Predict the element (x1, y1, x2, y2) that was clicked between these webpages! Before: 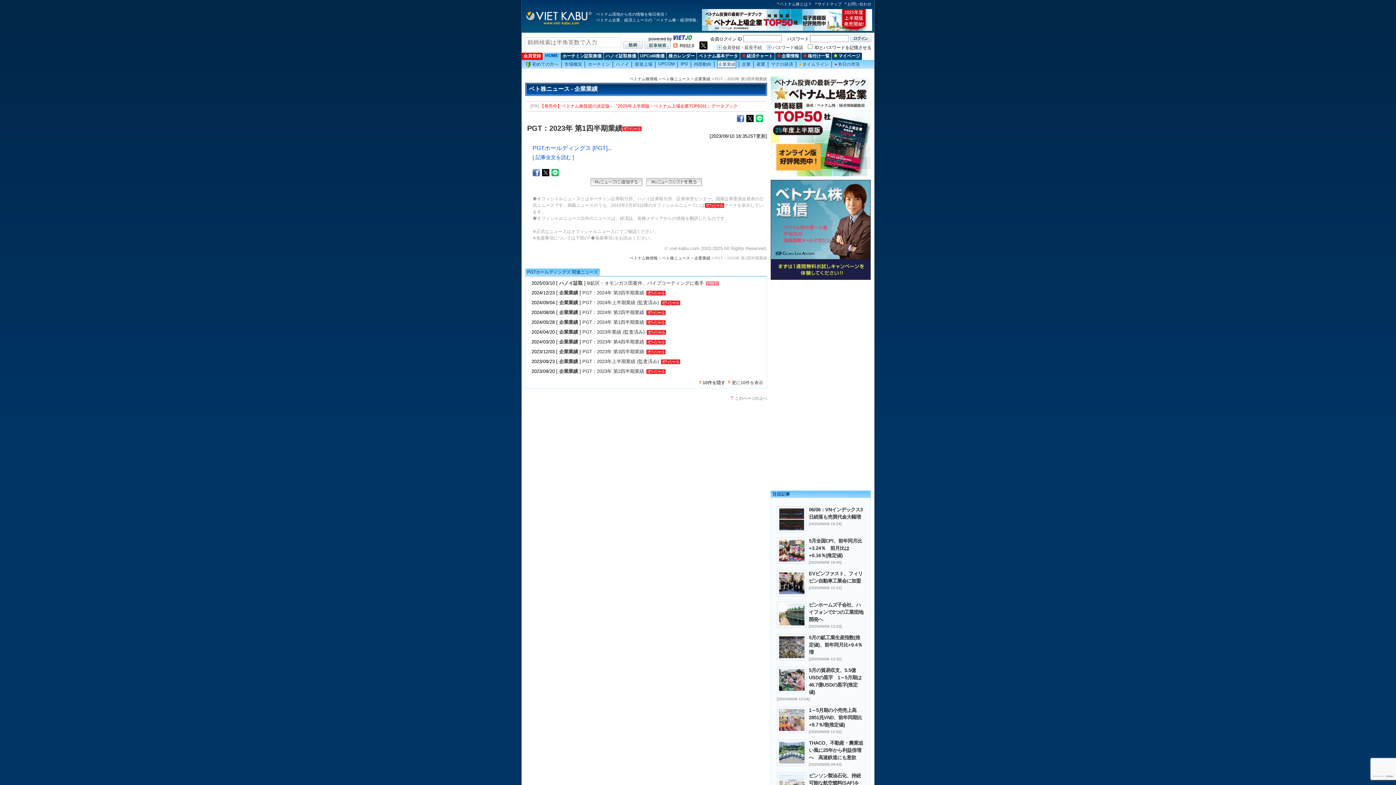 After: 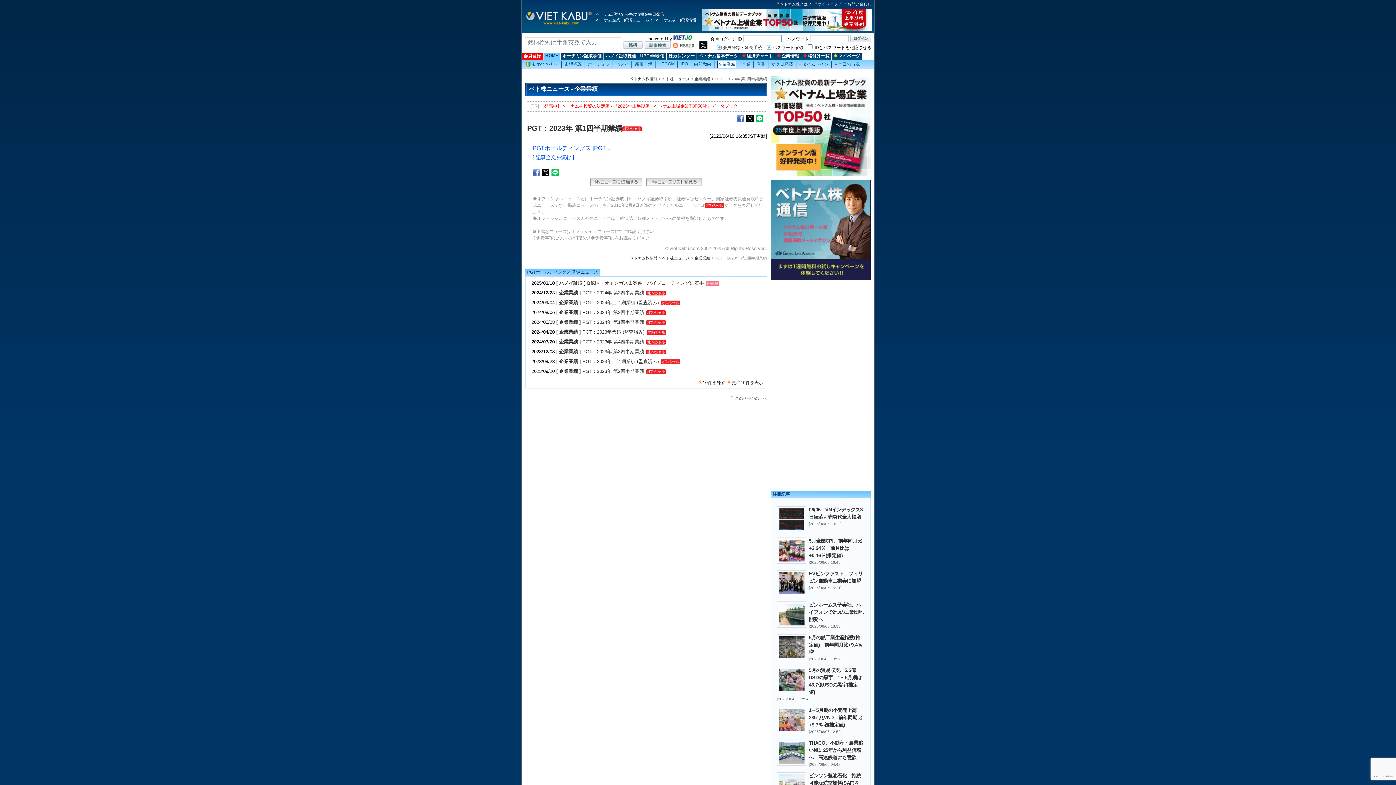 Action: bbox: (532, 169, 540, 174)